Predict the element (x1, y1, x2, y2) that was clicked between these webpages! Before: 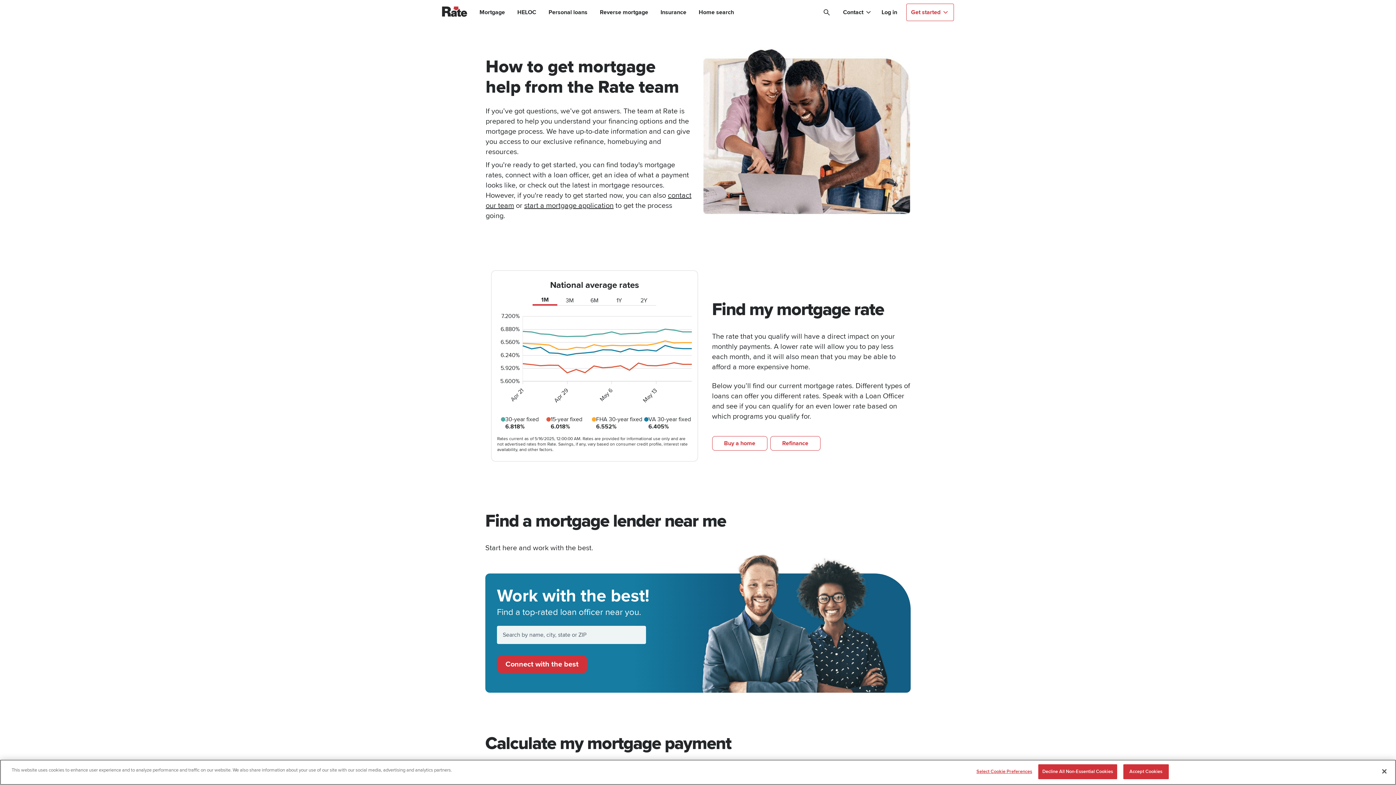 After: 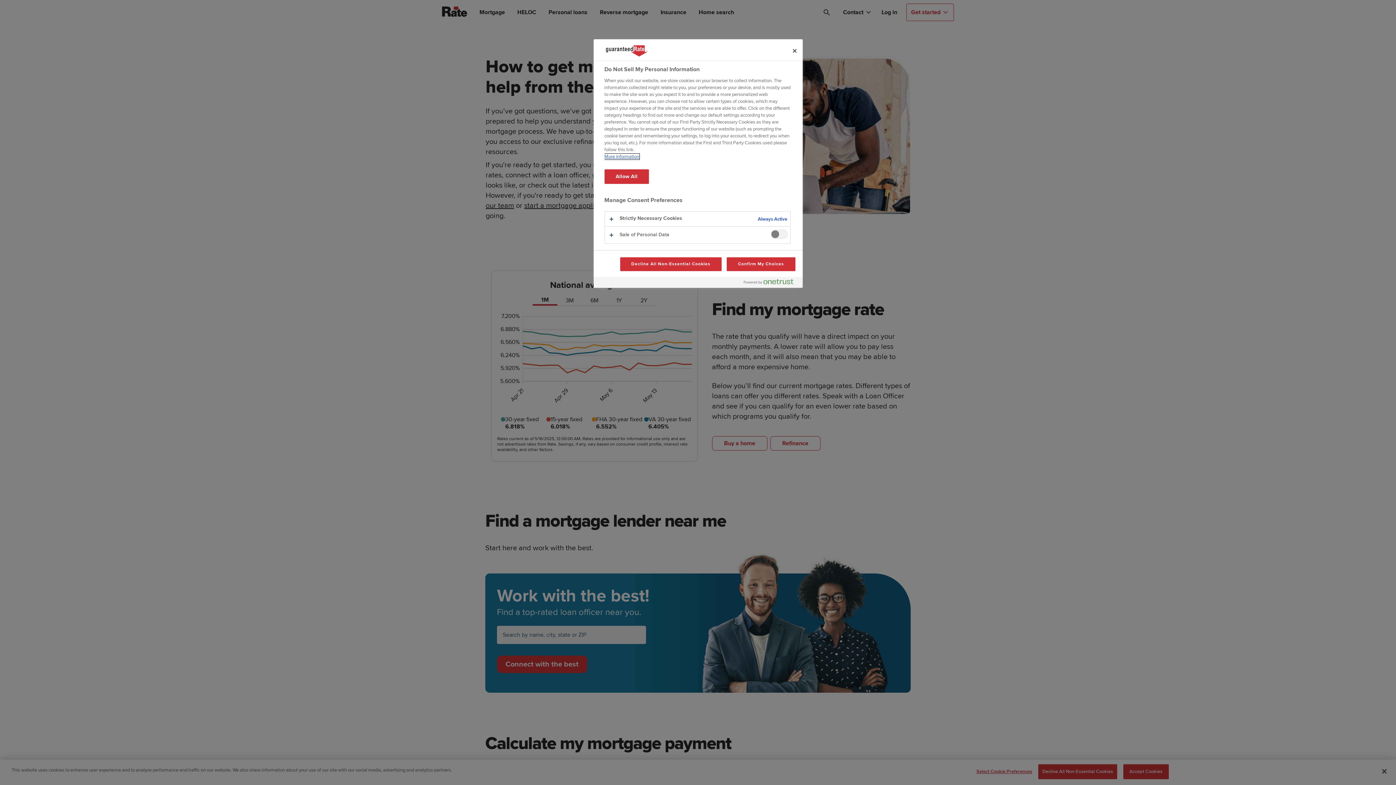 Action: bbox: (976, 765, 1032, 779) label: Select Cookie Preferences